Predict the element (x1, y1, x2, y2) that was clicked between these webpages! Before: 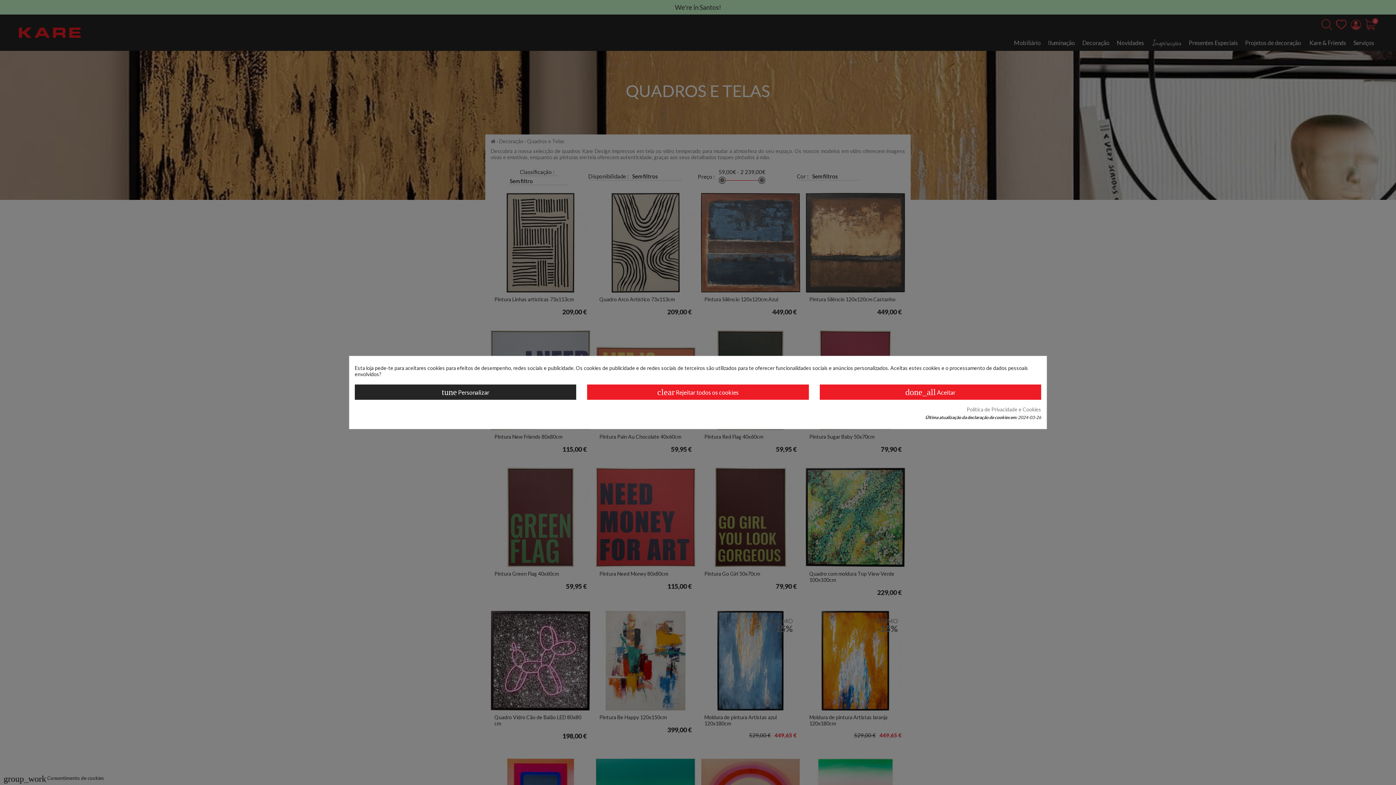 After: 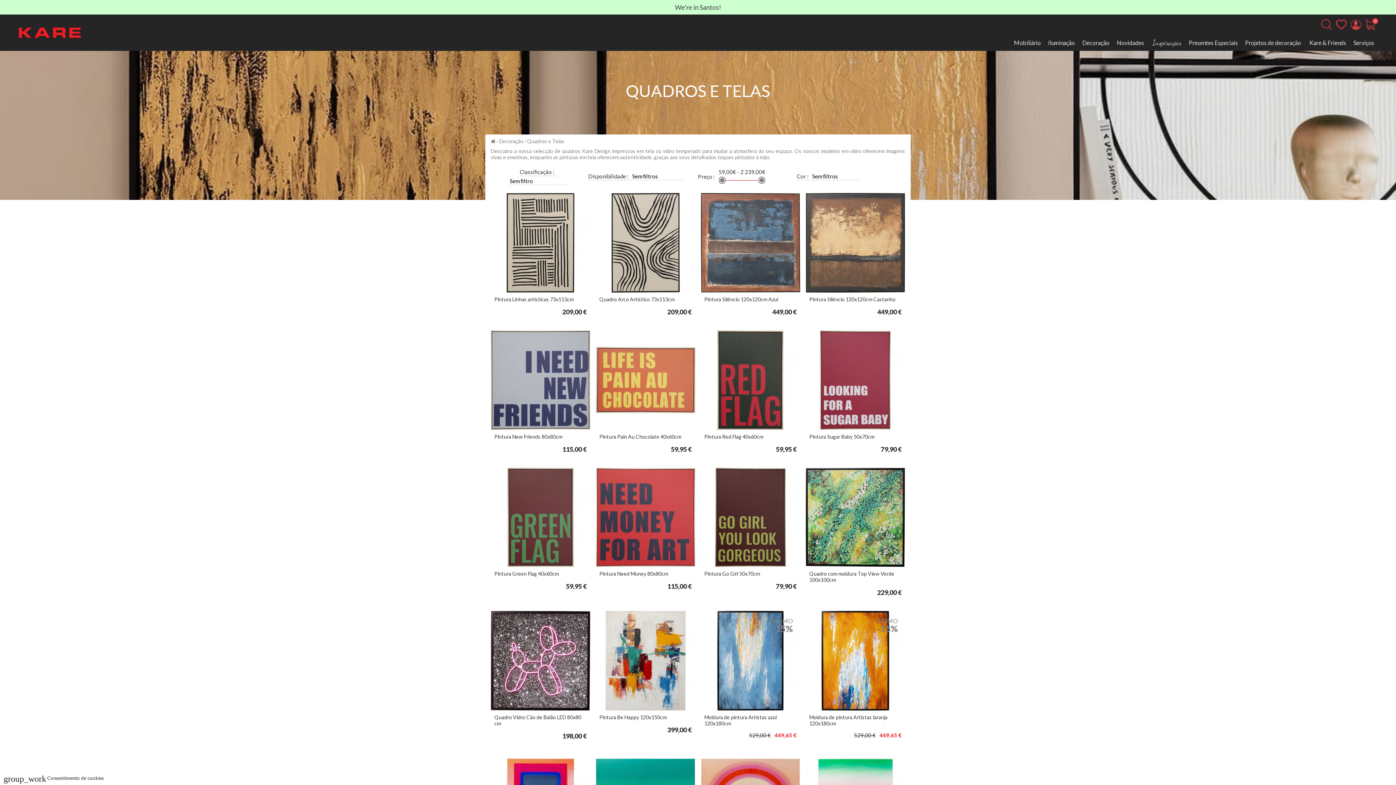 Action: bbox: (587, 384, 808, 400) label: clear Rejeitar todos os cookies